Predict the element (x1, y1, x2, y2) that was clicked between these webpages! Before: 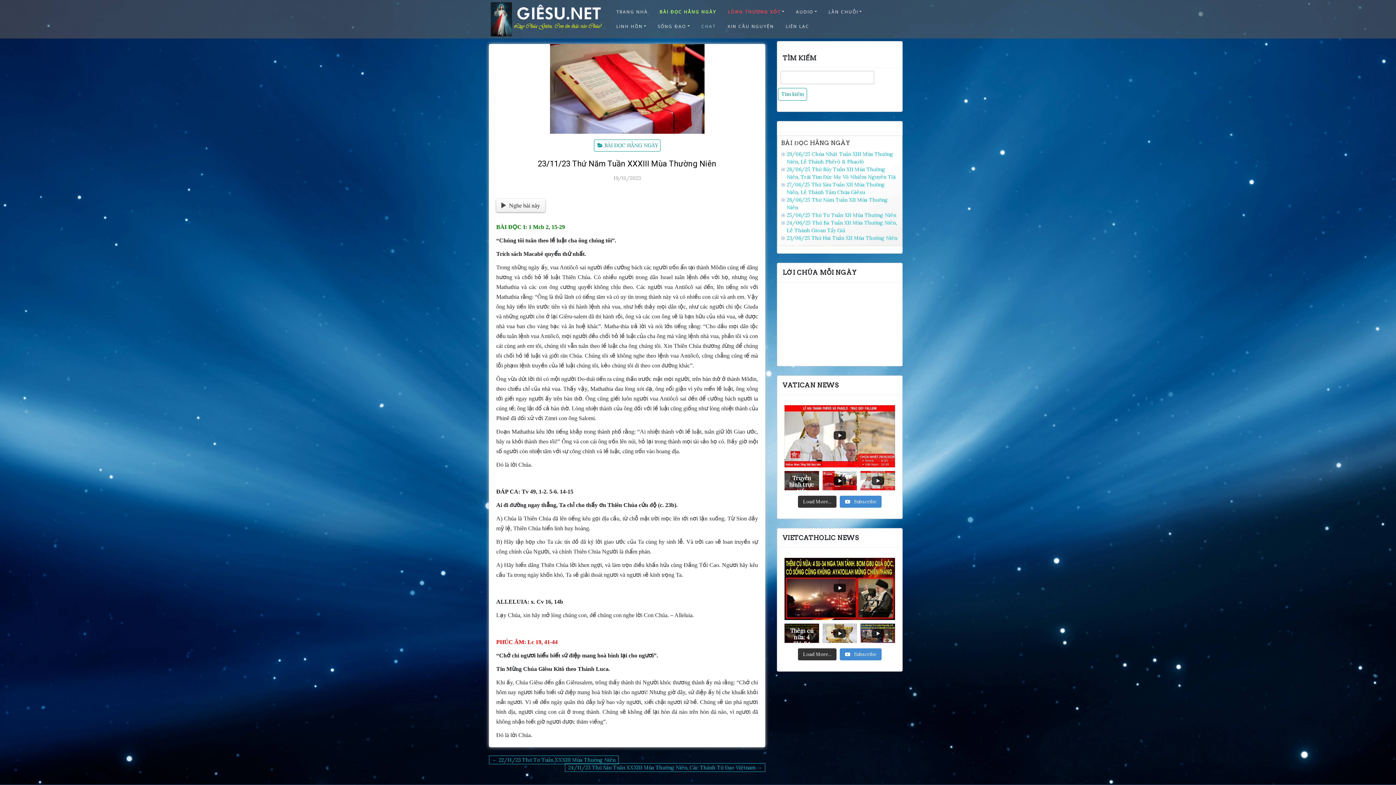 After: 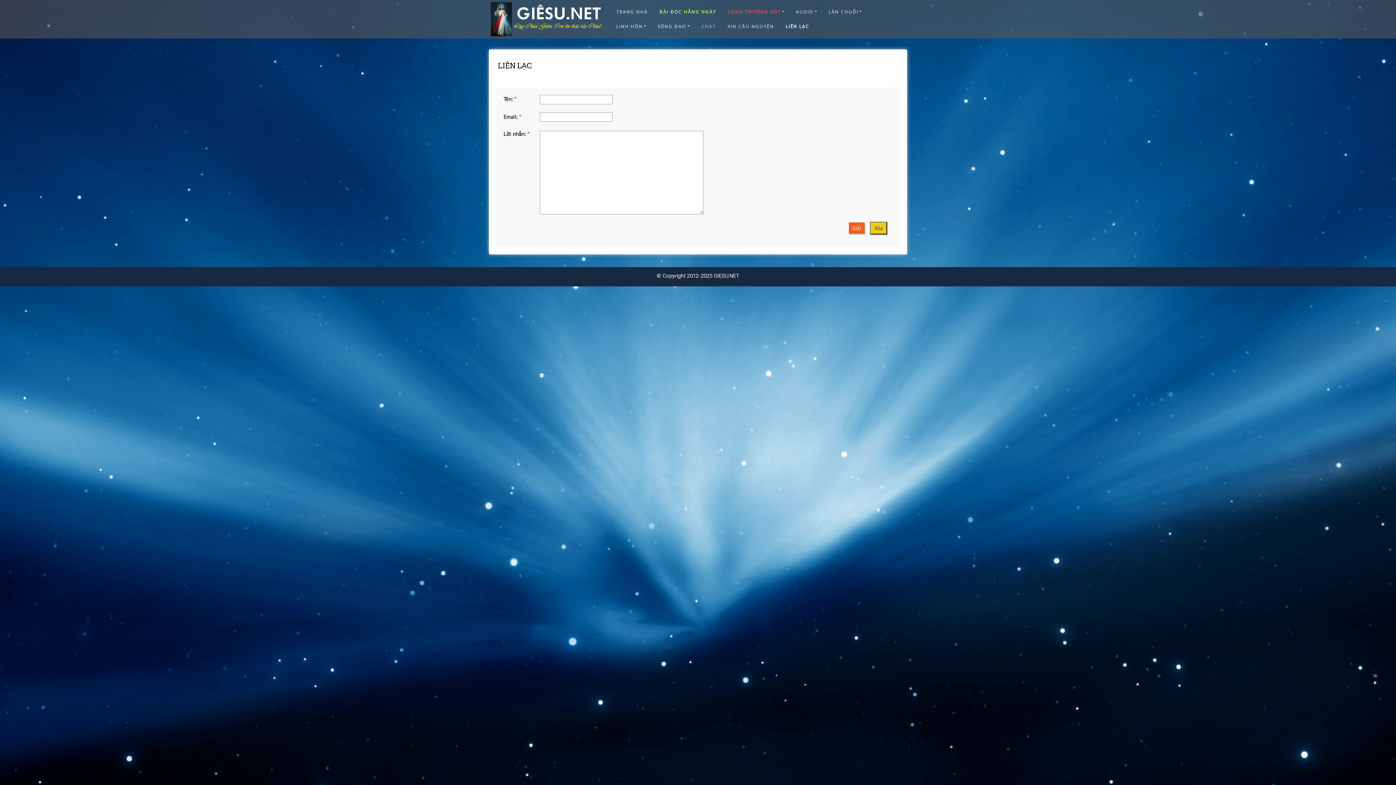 Action: label: LIÊN LẠC bbox: (780, 19, 815, 33)